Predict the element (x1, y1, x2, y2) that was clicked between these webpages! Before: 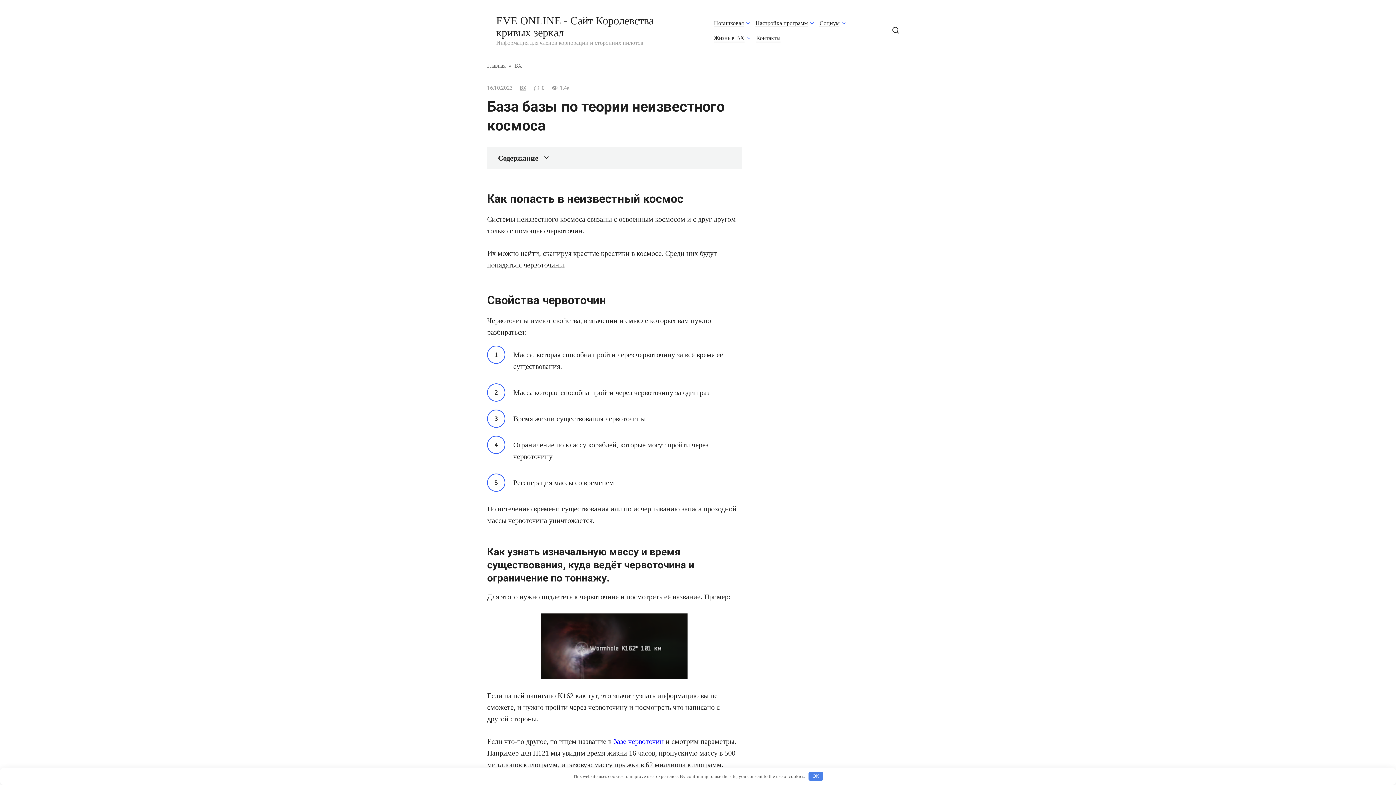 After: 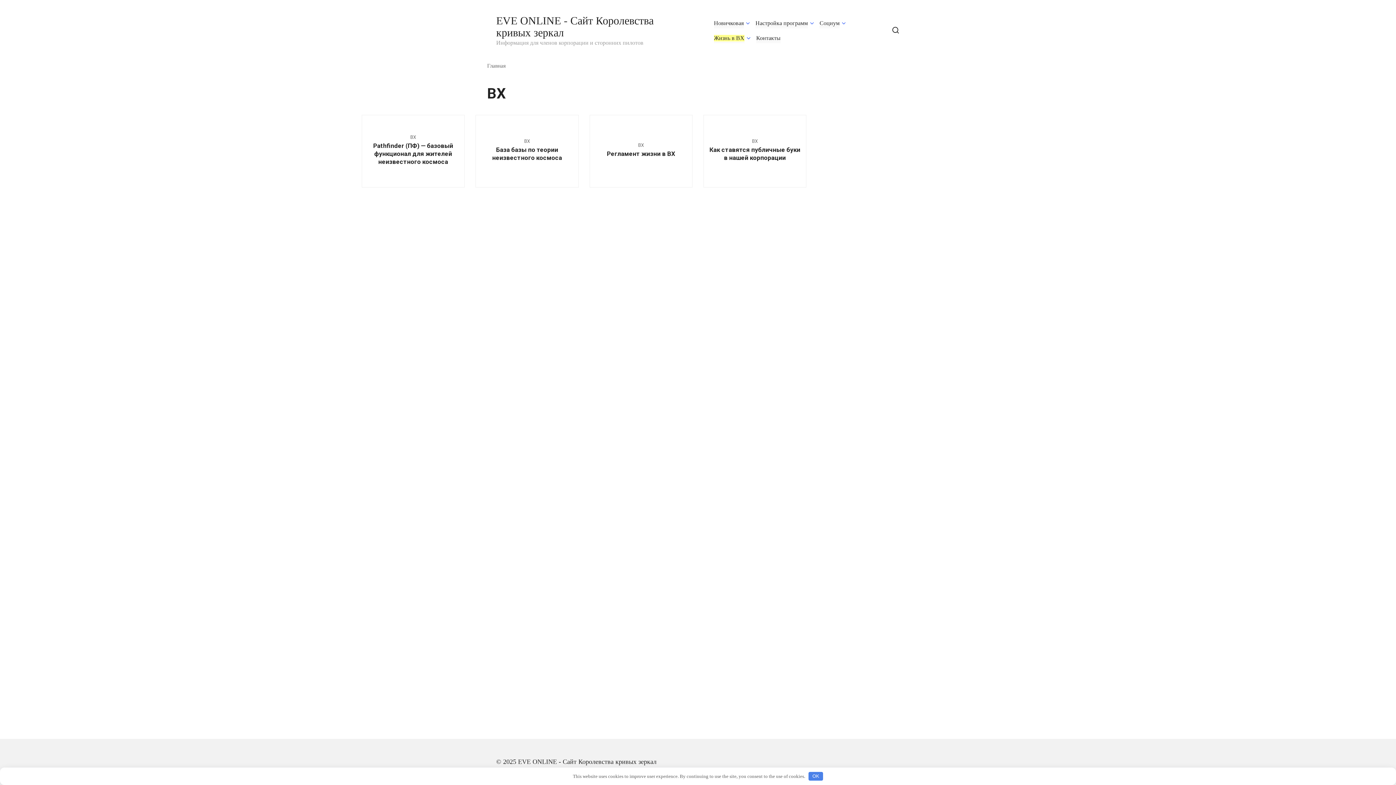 Action: bbox: (514, 62, 522, 68) label: ВХ